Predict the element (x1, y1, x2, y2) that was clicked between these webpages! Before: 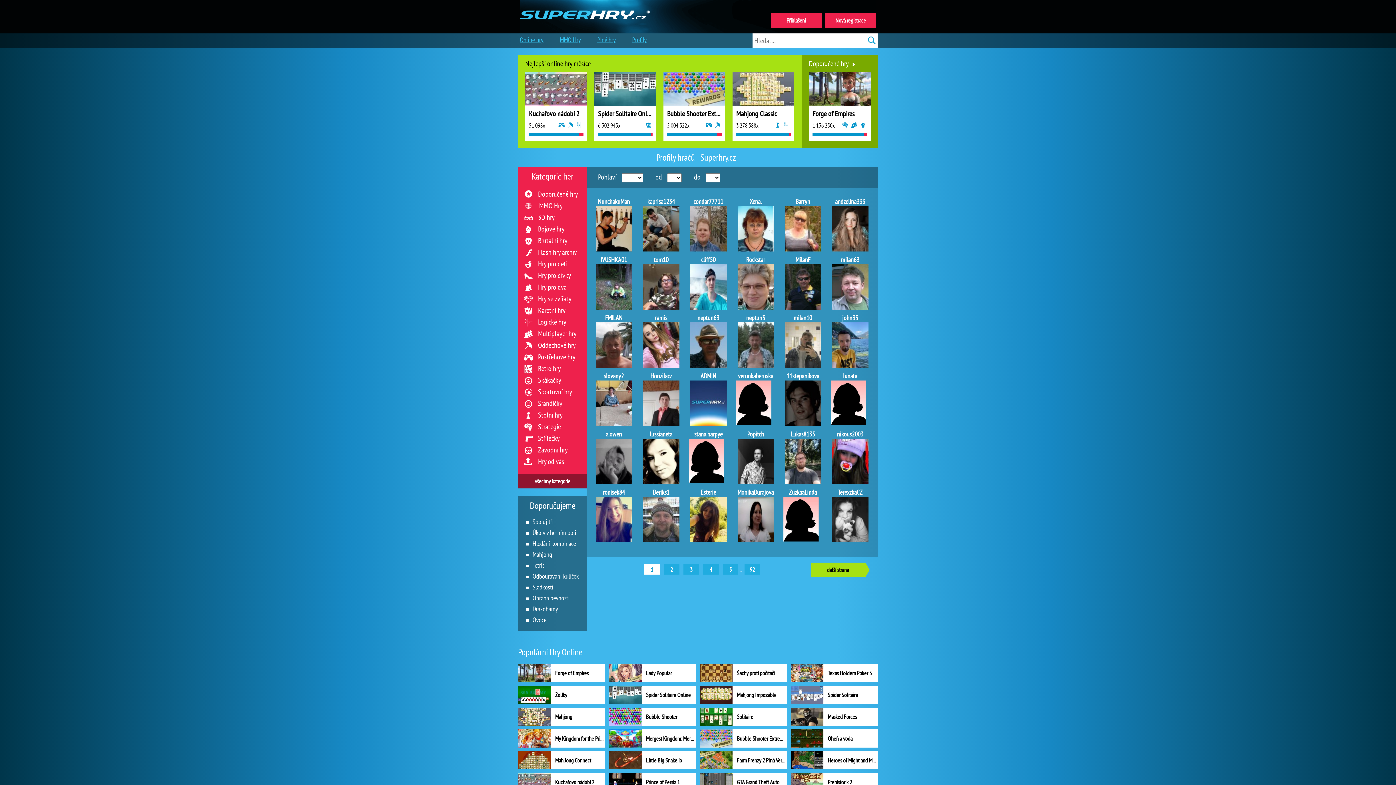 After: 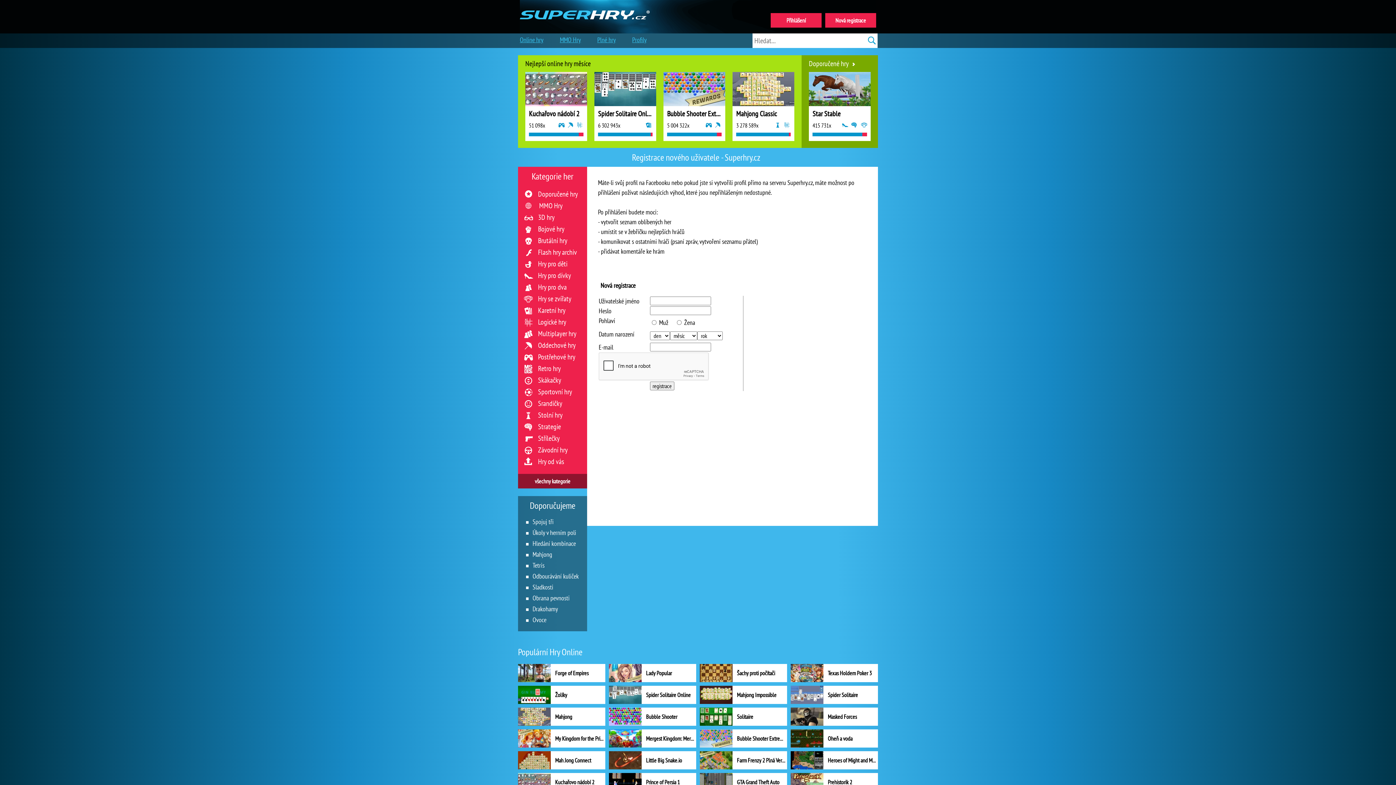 Action: bbox: (827, 16, 874, 24) label: Nová registrace